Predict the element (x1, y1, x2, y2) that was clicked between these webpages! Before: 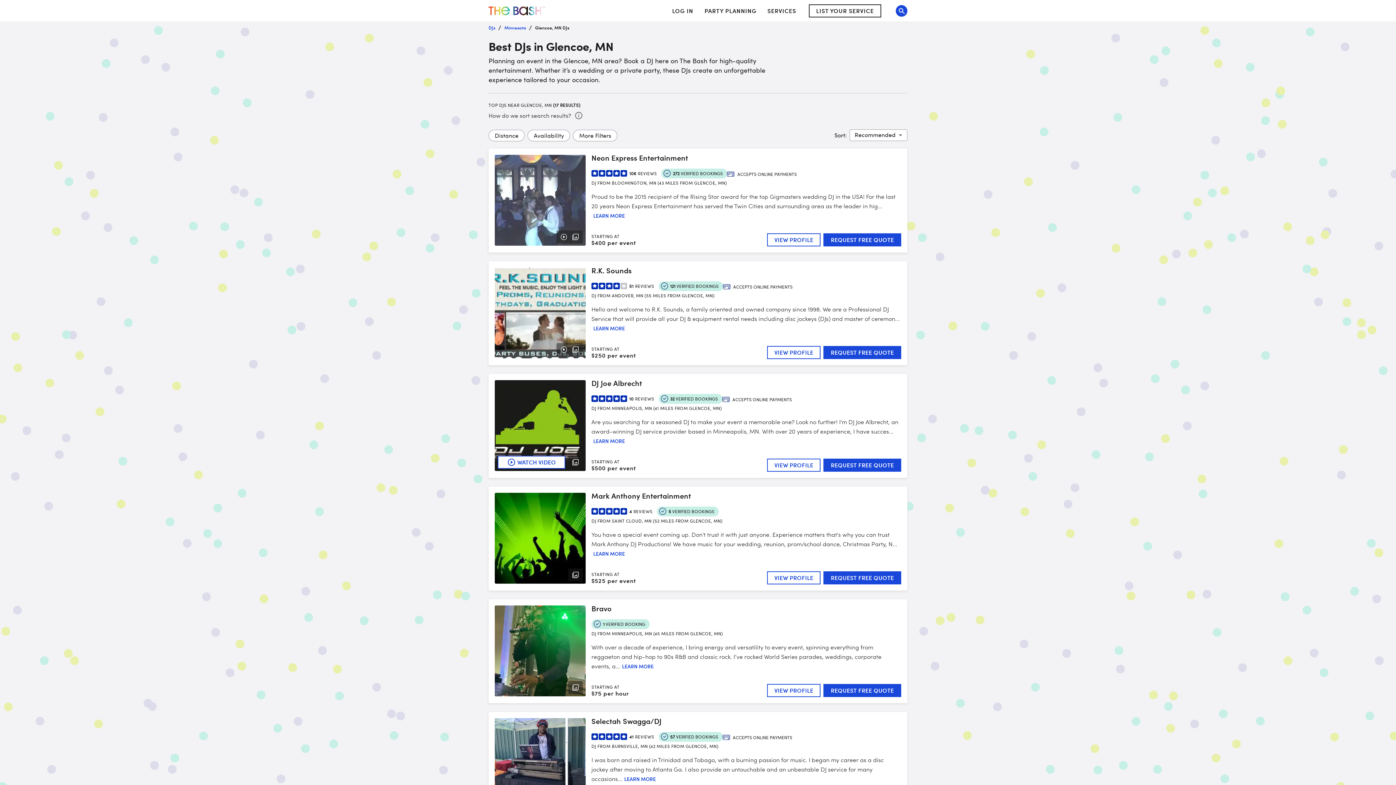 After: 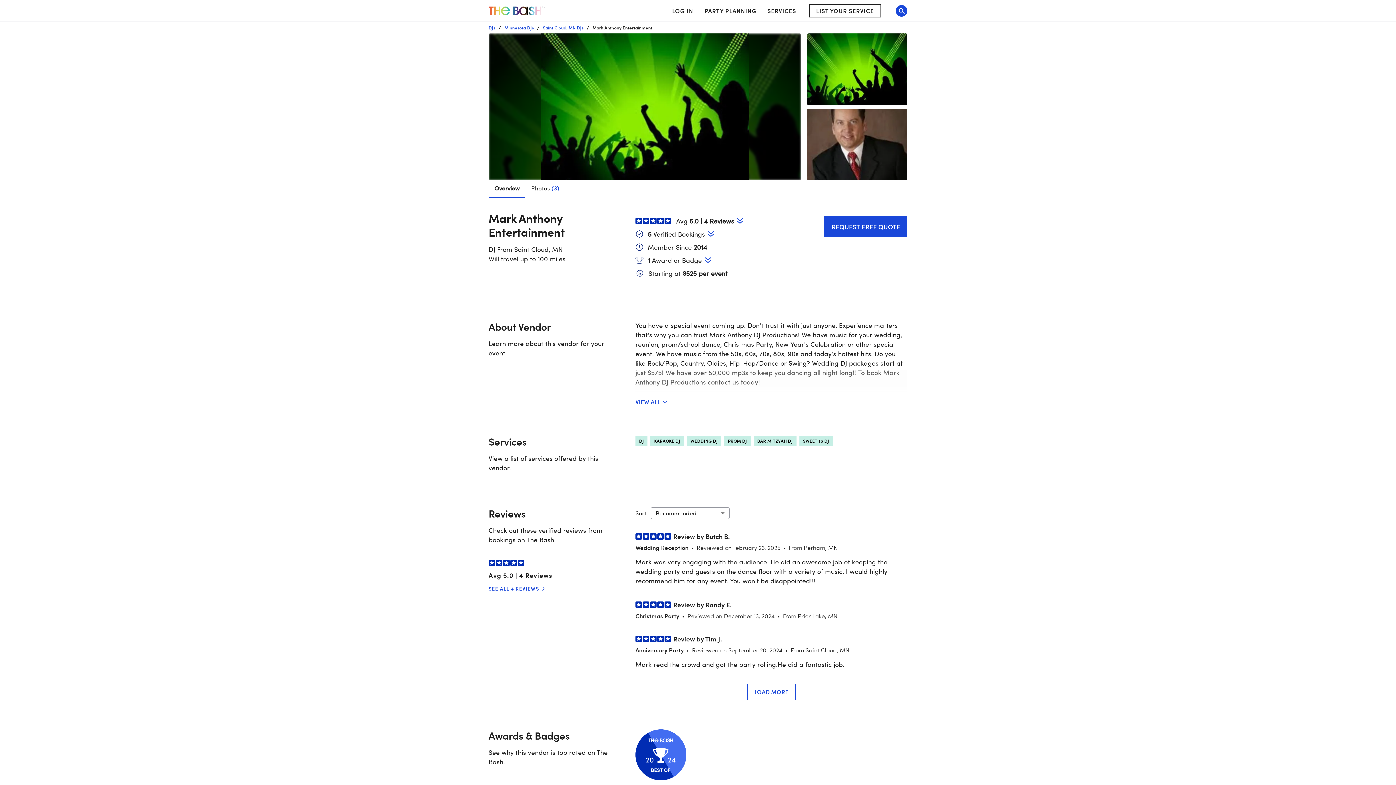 Action: label: VIEW PROFILE bbox: (767, 571, 820, 584)